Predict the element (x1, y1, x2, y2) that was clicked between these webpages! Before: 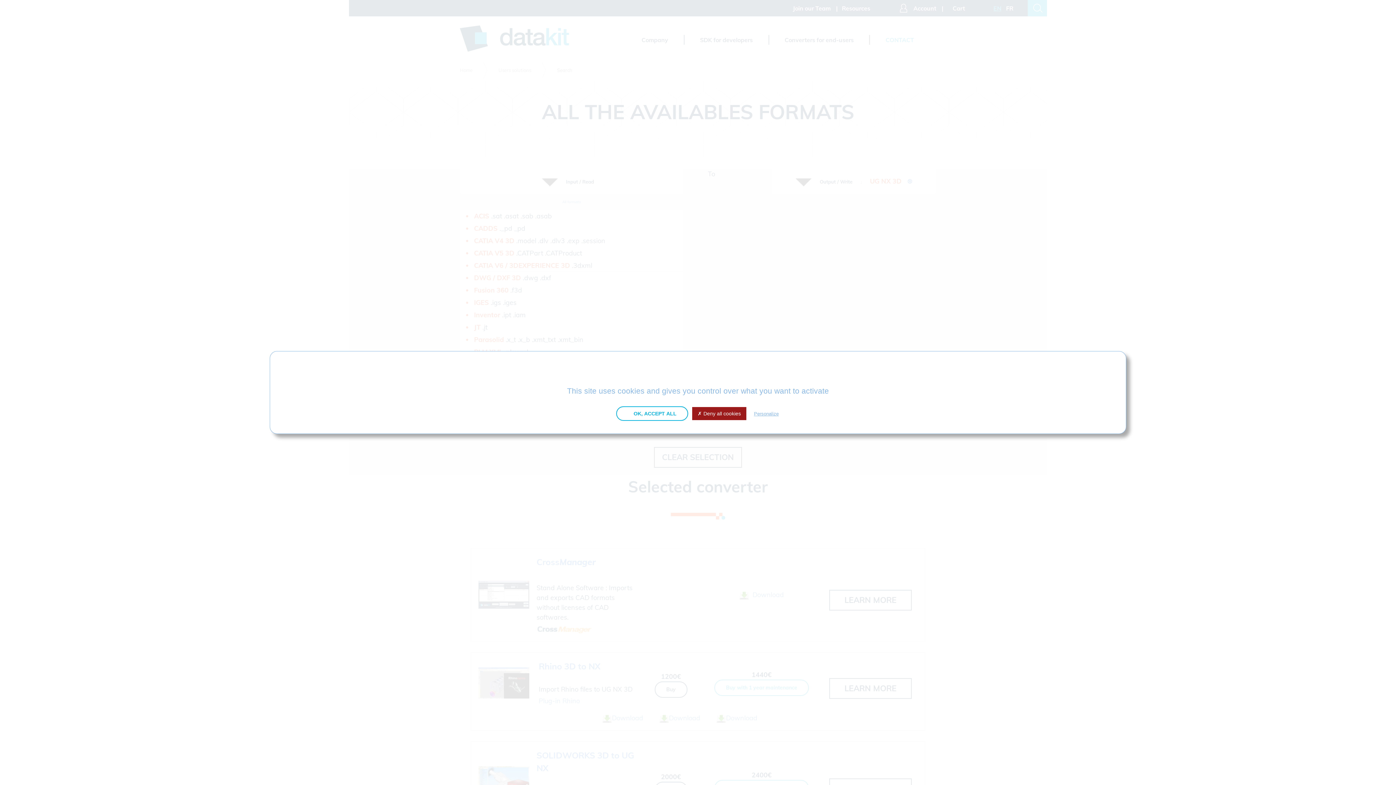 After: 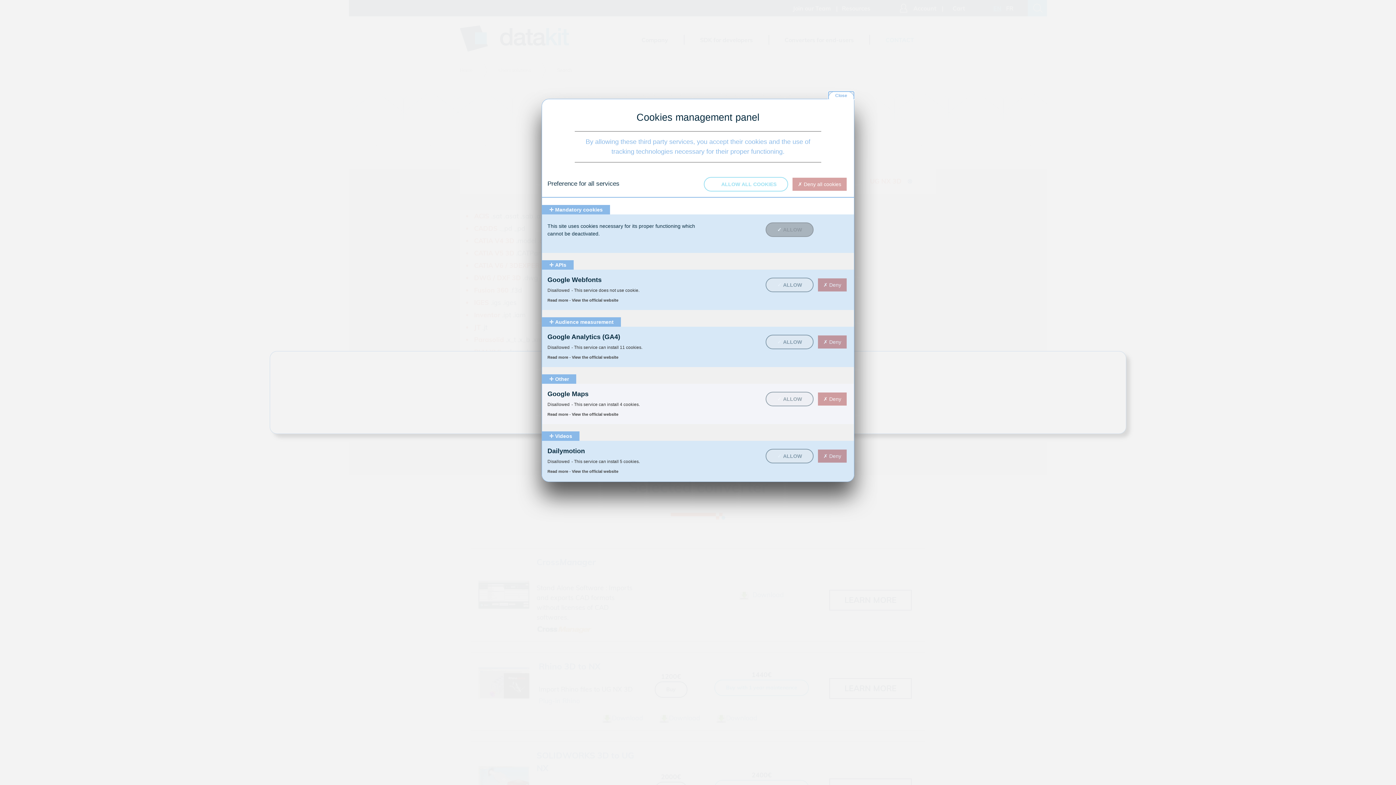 Action: label: Personalize (modal window) bbox: (750, 409, 782, 418)